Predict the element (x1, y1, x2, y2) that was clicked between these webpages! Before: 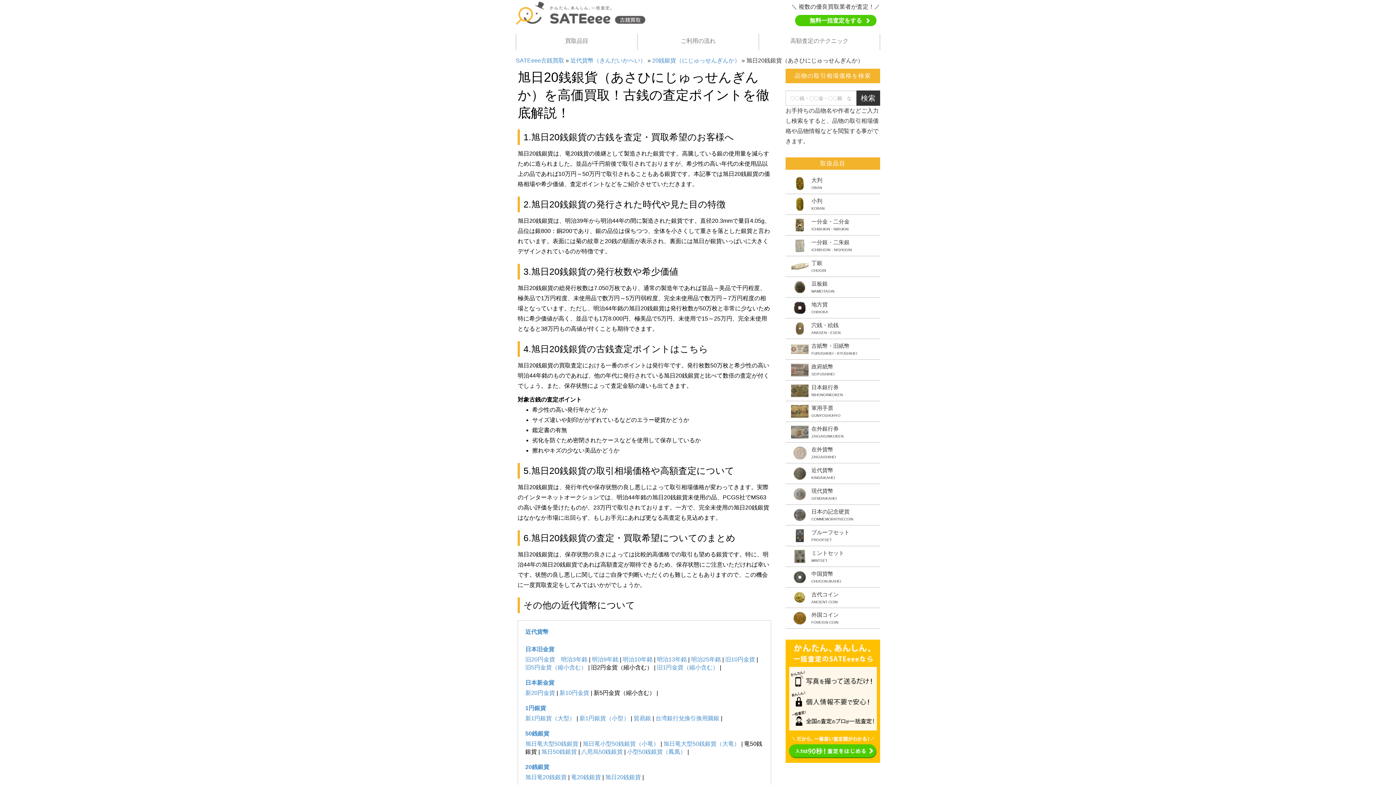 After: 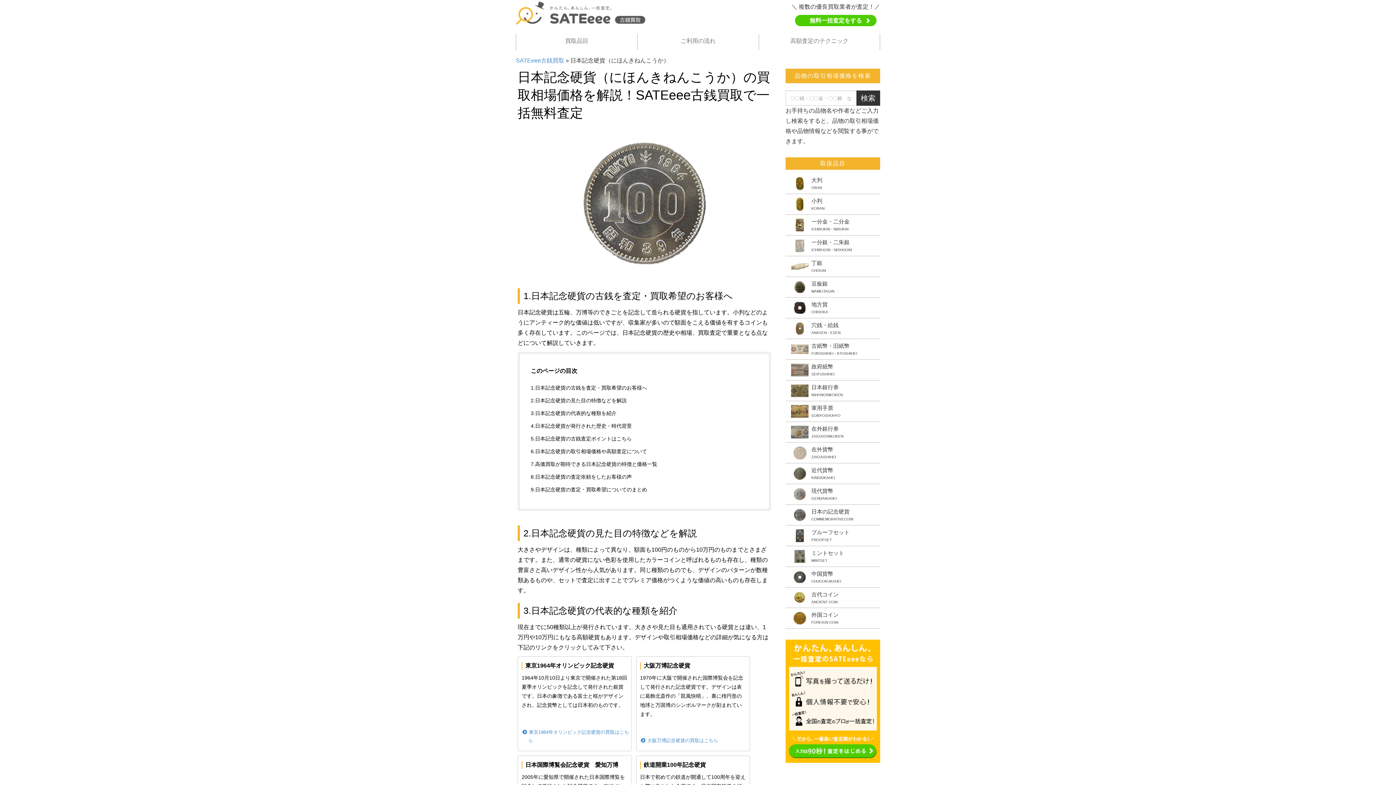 Action: label: 日本の記念硬貨

COMMEMORATIVECOIN bbox: (785, 508, 880, 521)